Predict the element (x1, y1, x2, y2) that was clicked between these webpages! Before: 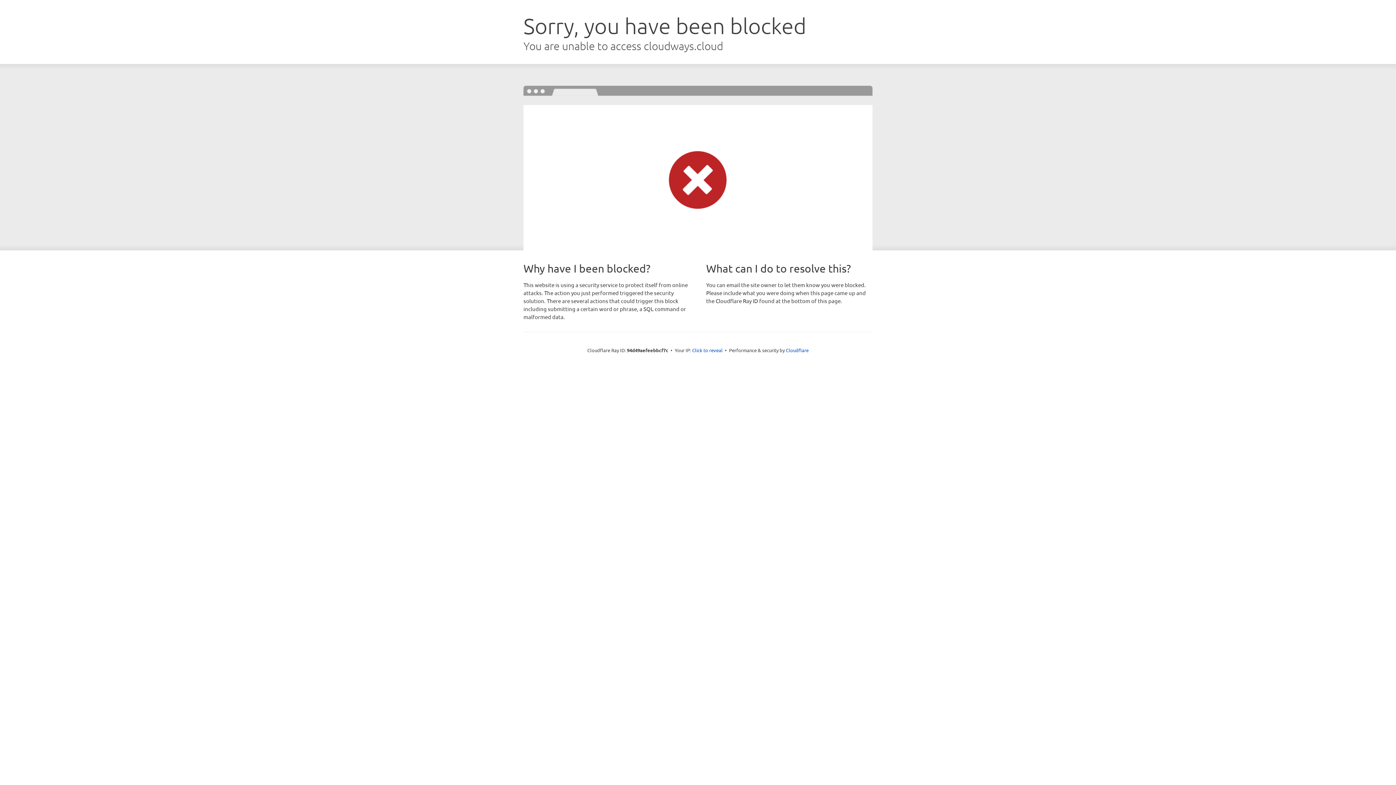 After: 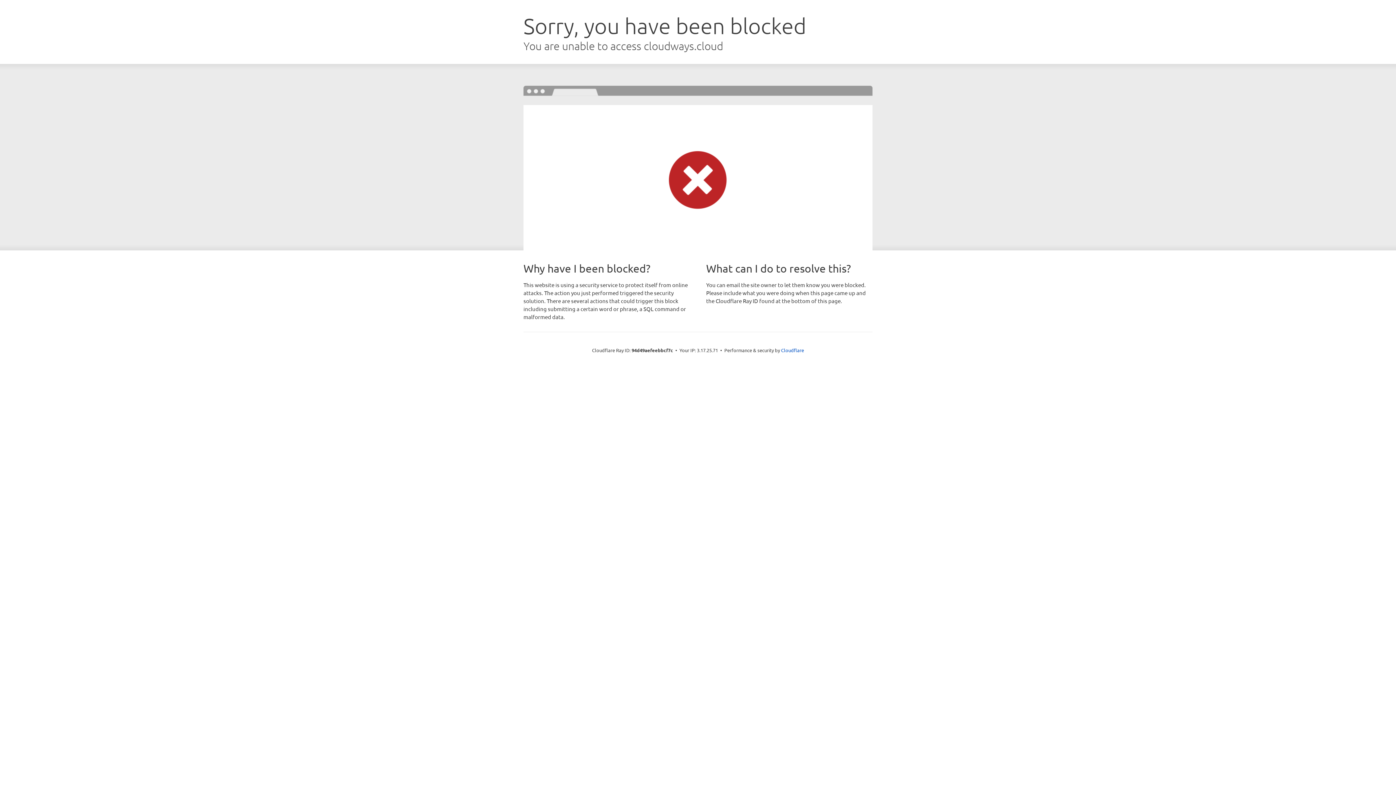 Action: label: Click to reveal bbox: (692, 346, 722, 353)